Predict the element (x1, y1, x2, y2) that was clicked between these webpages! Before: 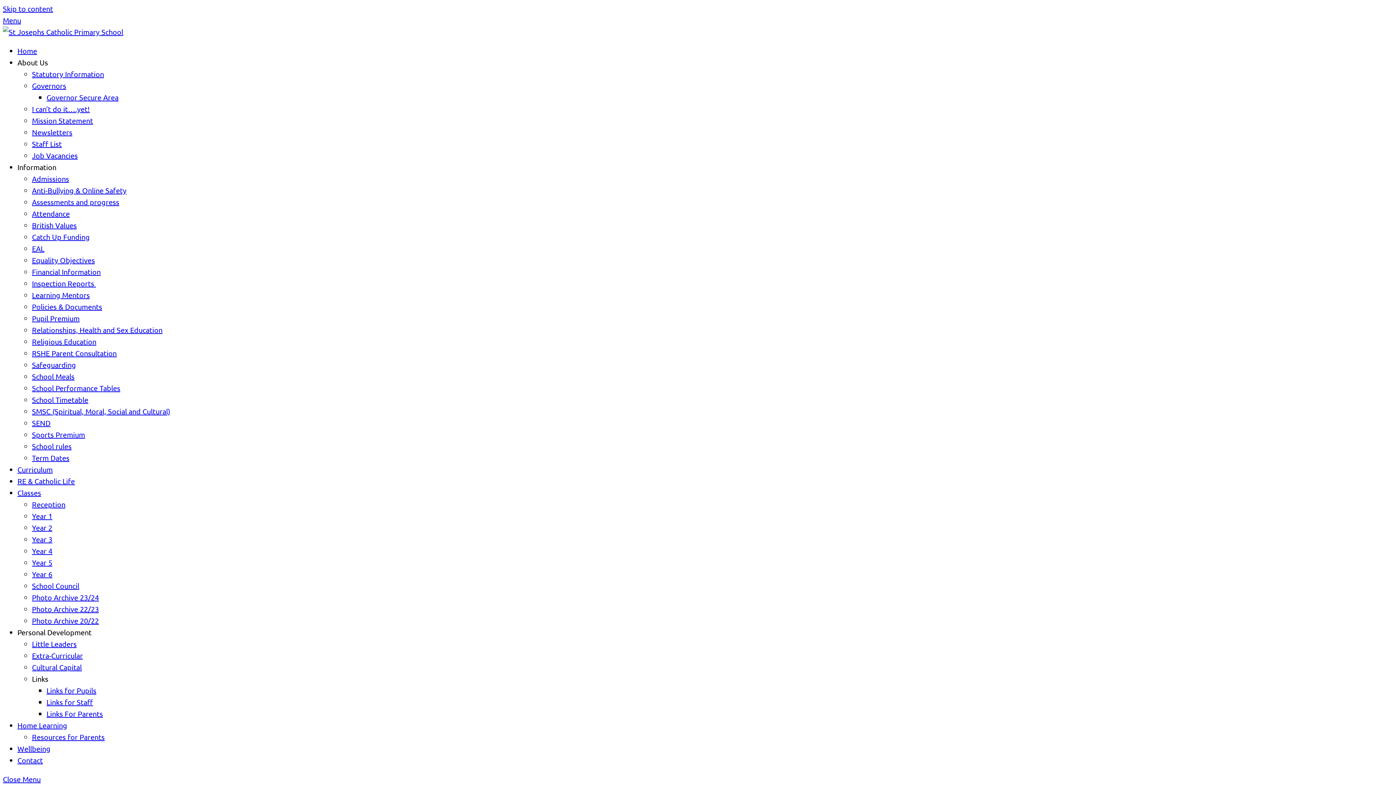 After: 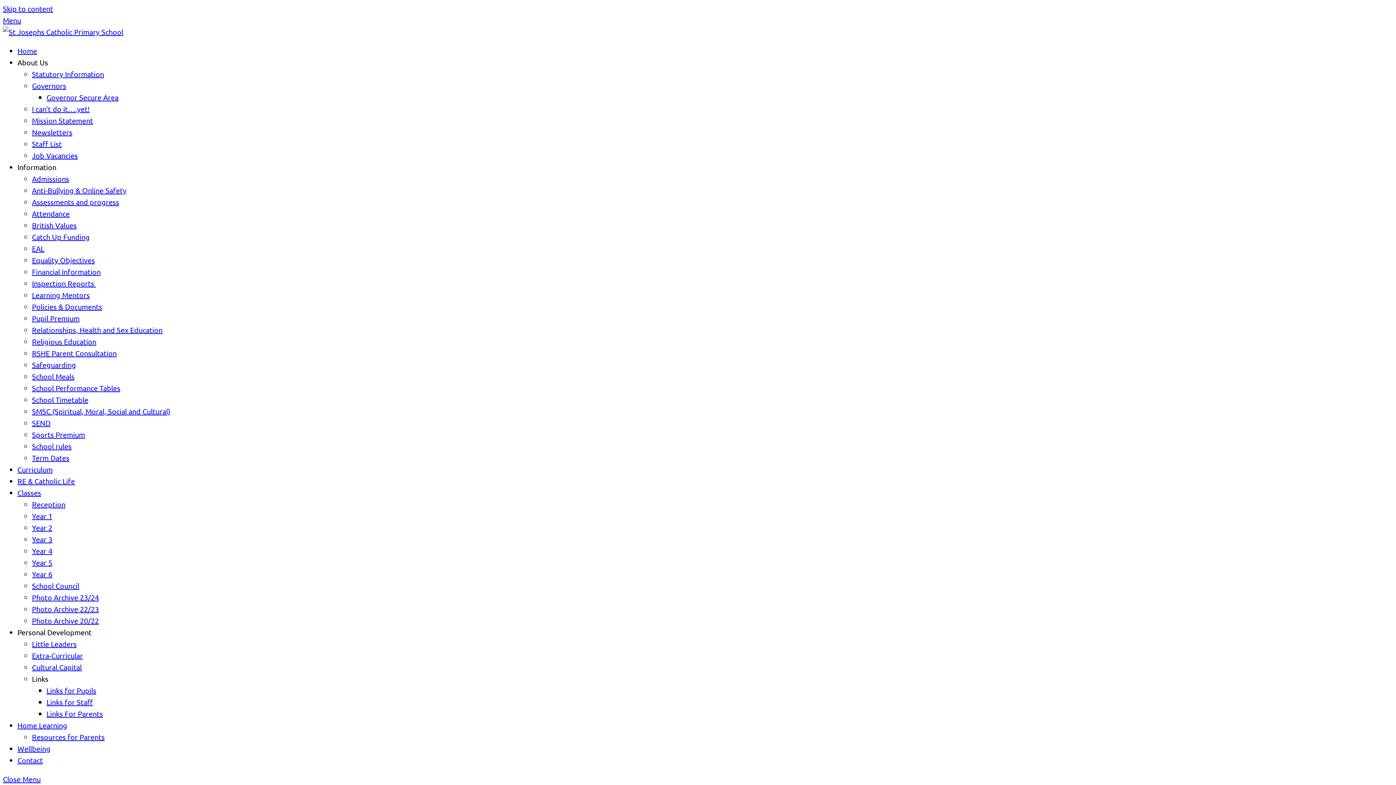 Action: label: Job Vacancies bbox: (32, 150, 77, 160)